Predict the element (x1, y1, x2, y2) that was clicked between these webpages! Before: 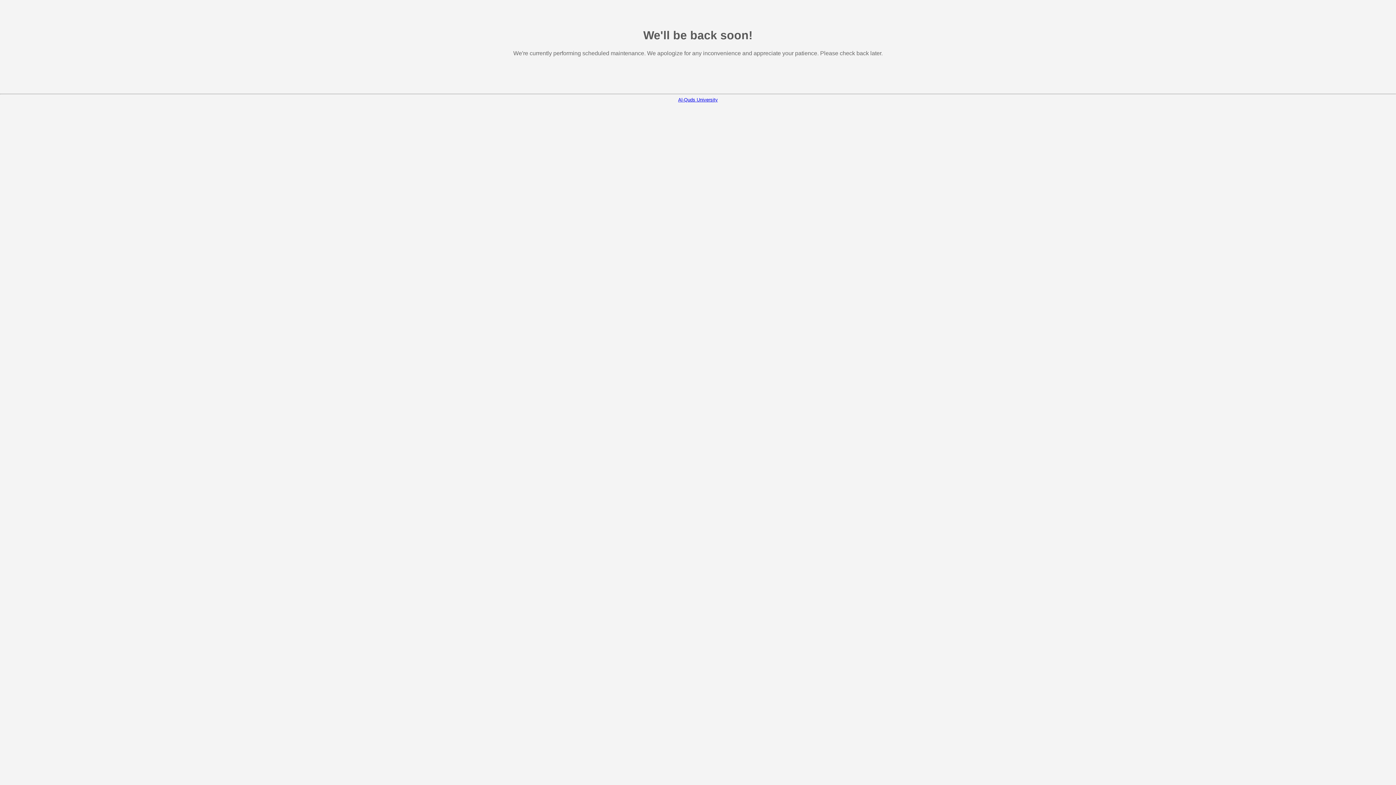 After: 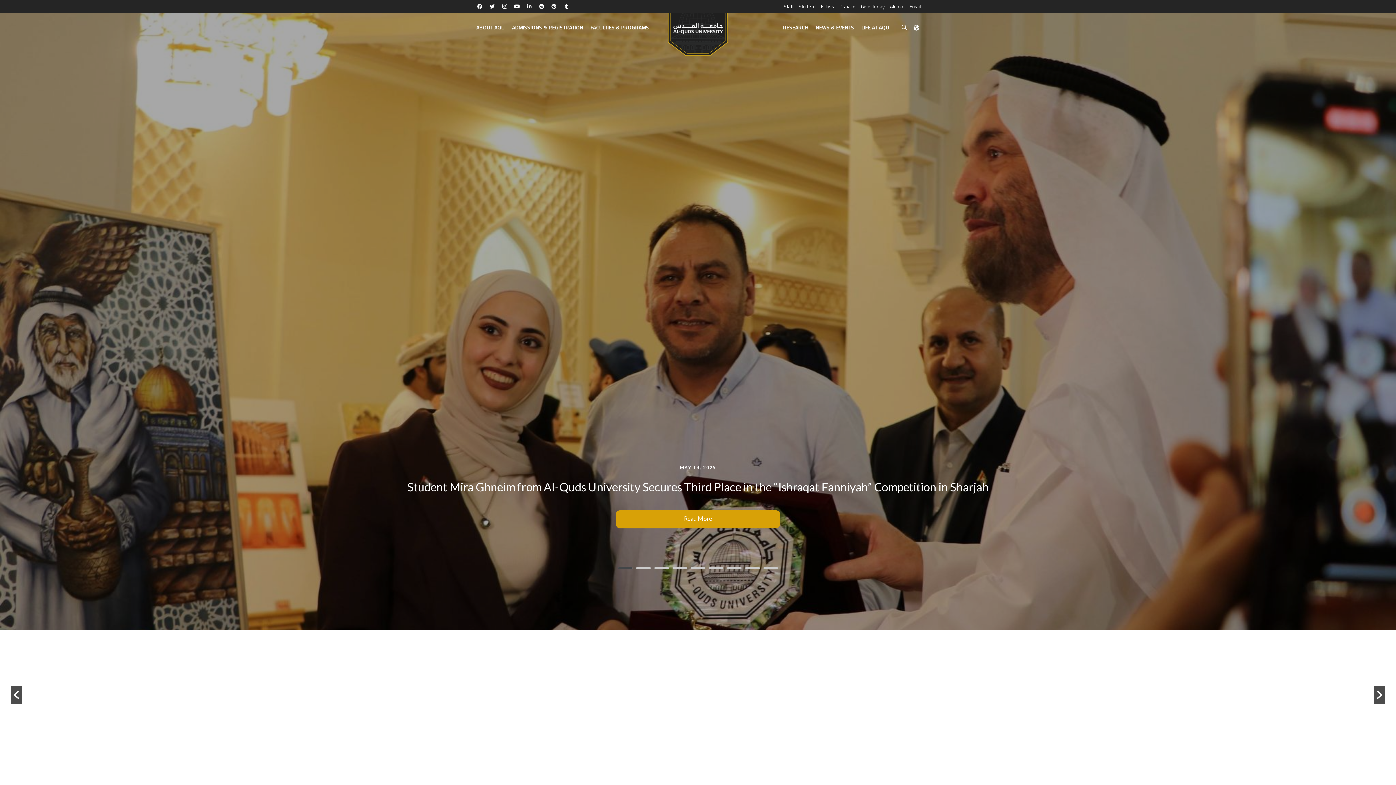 Action: bbox: (678, 97, 718, 102) label: Al-Quds University